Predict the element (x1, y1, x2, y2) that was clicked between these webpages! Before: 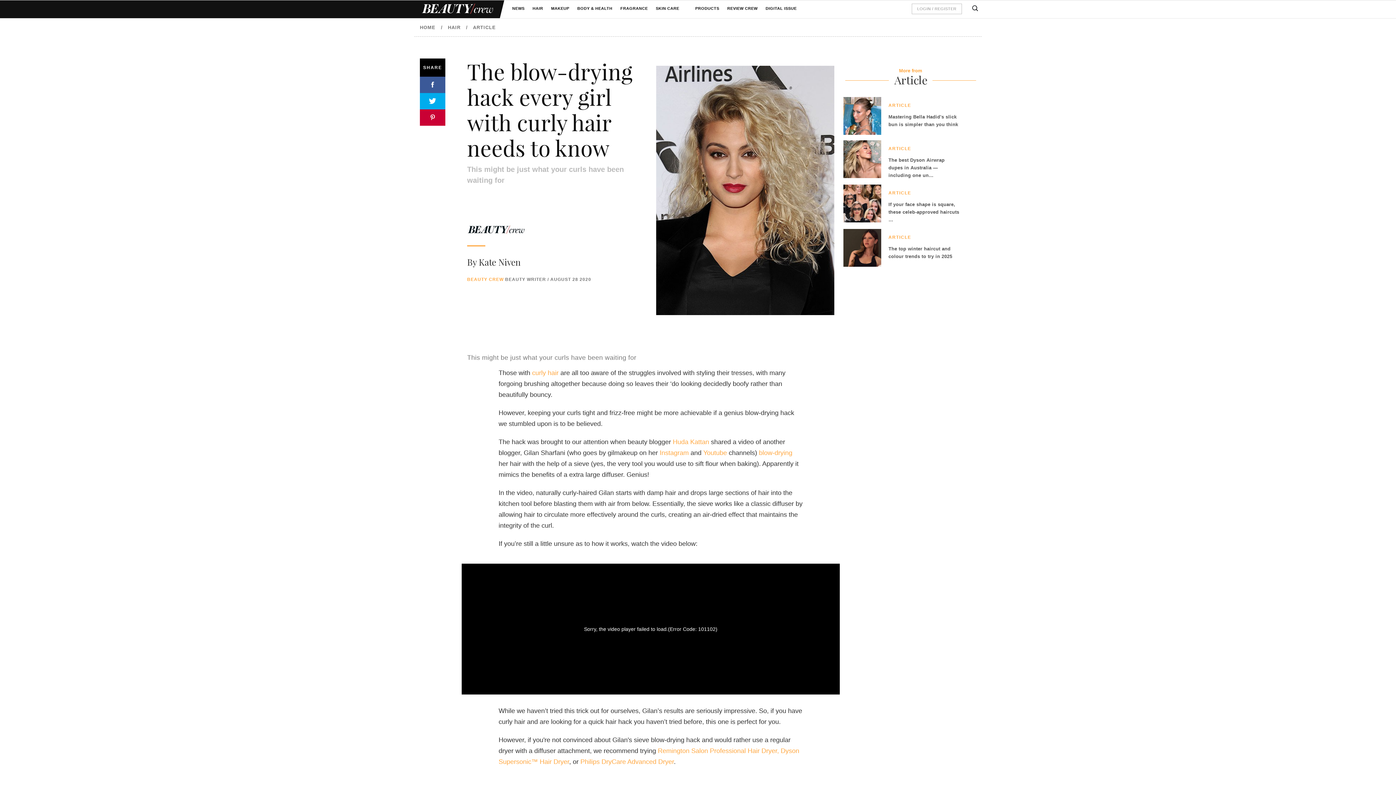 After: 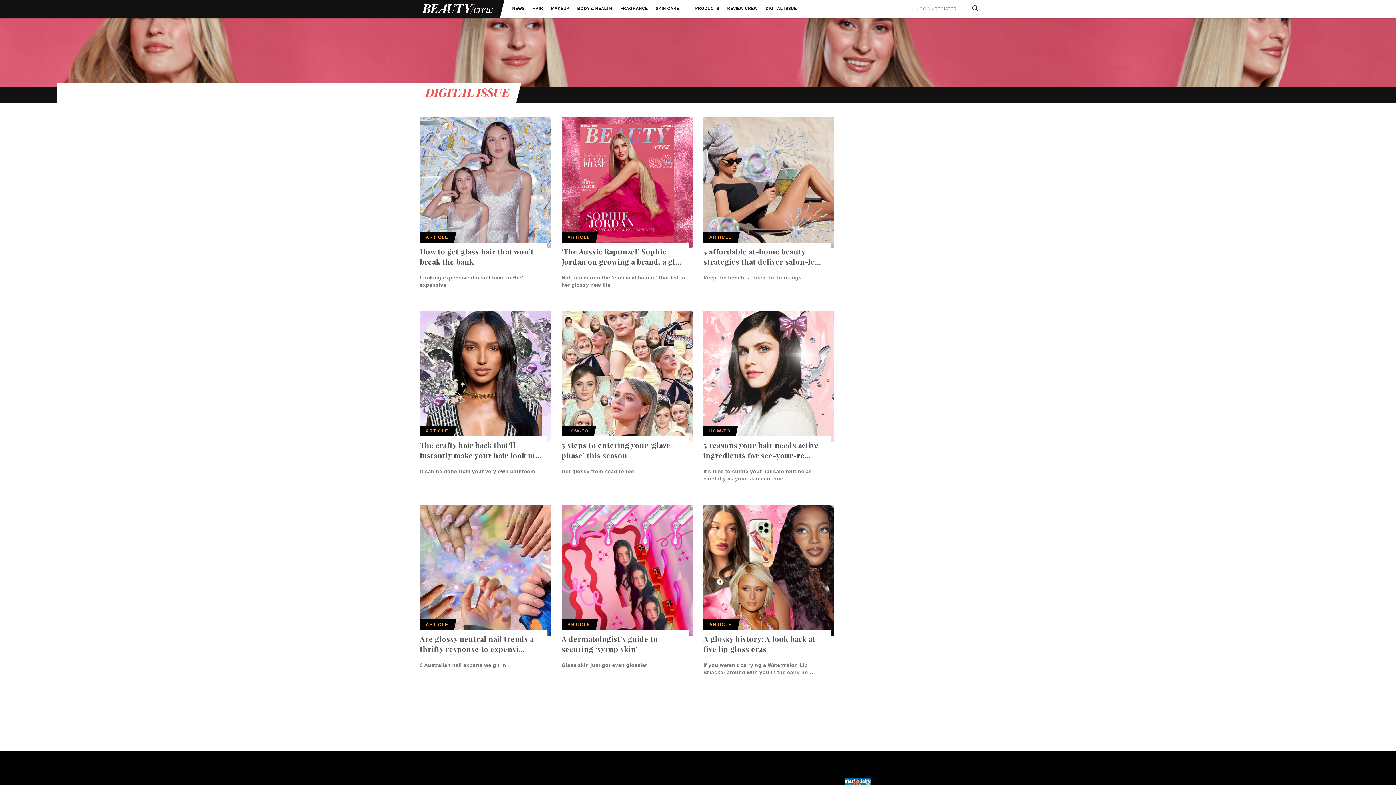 Action: label: DIGITAL ISSUE bbox: (765, 5, 796, 11)